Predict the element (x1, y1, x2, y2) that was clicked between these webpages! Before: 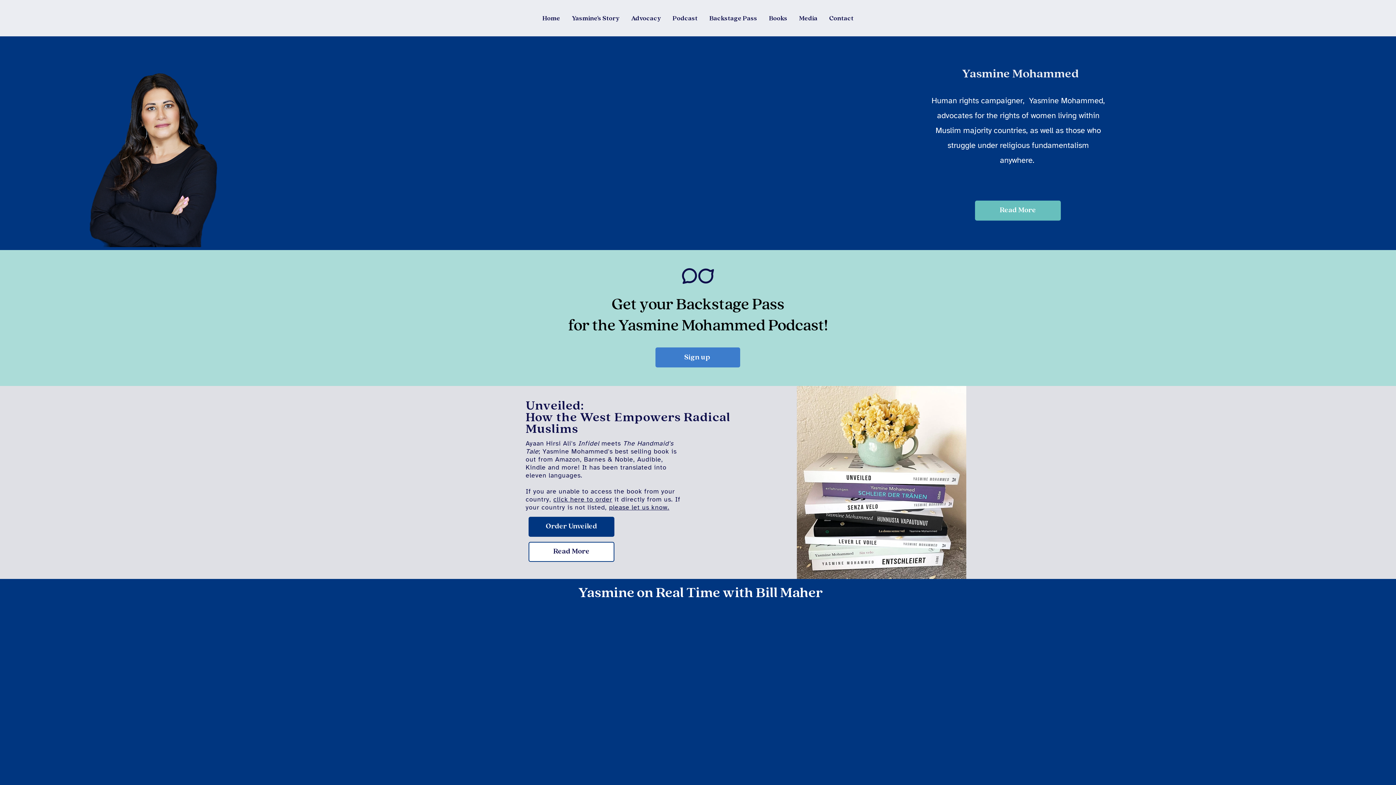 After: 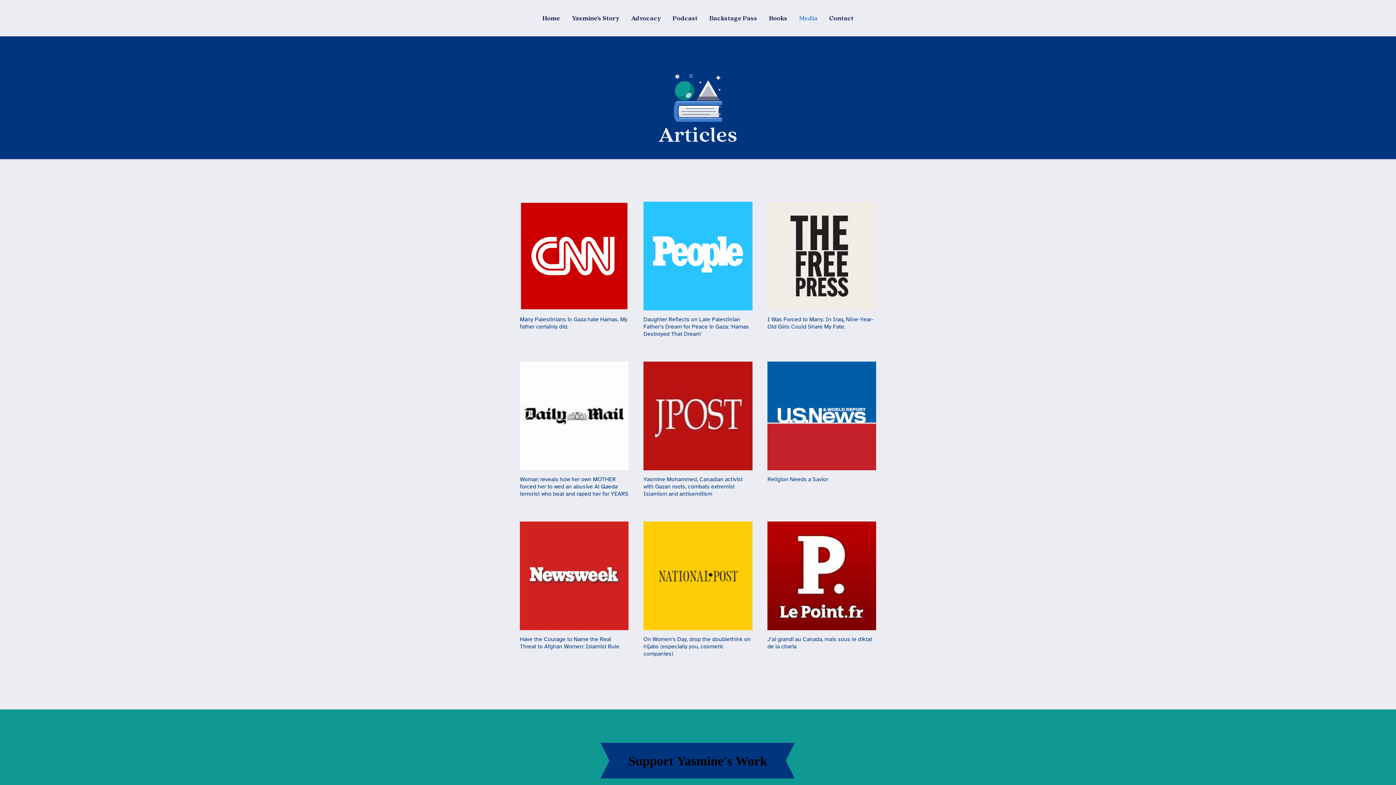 Action: label: Media bbox: (793, 14, 823, 21)